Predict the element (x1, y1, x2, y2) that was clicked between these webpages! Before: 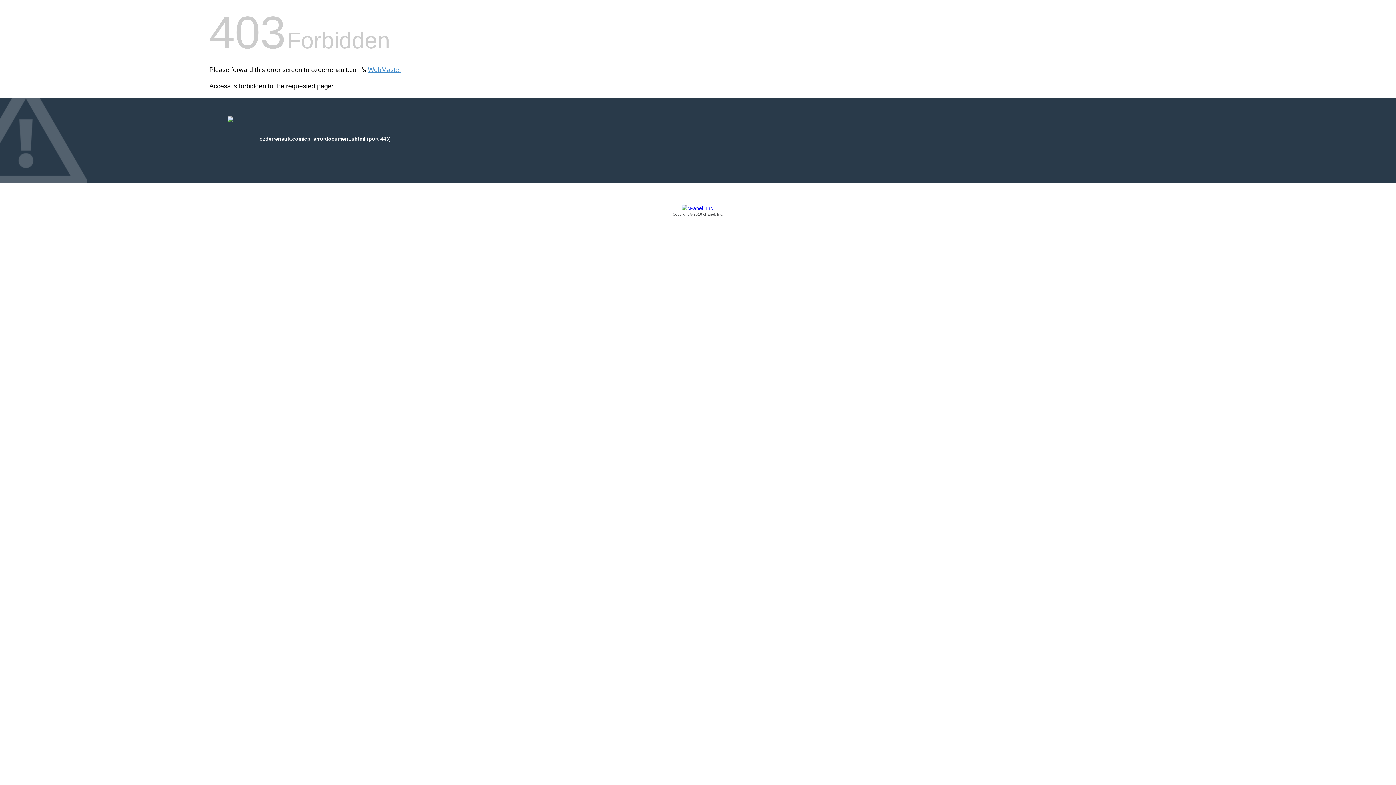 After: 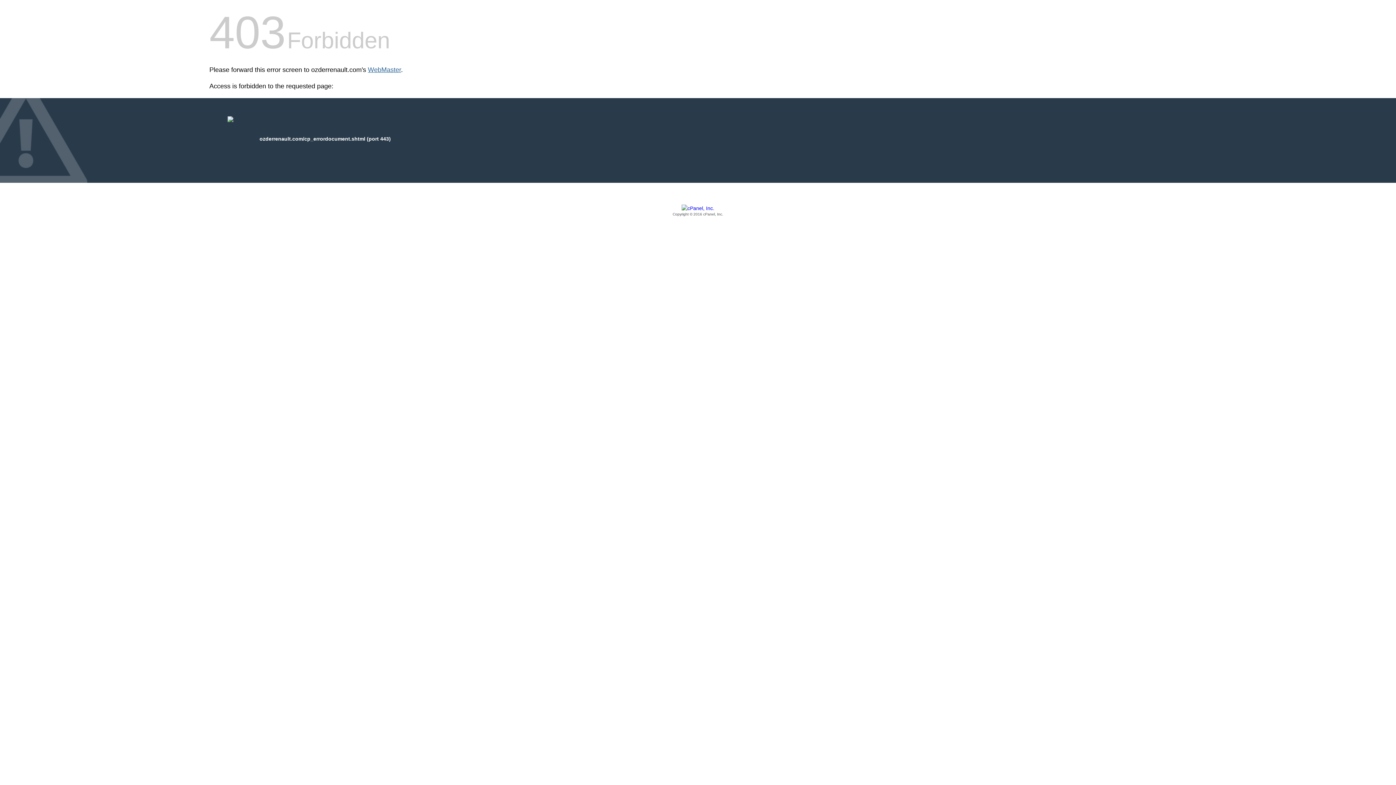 Action: bbox: (368, 66, 401, 73) label: WebMaster